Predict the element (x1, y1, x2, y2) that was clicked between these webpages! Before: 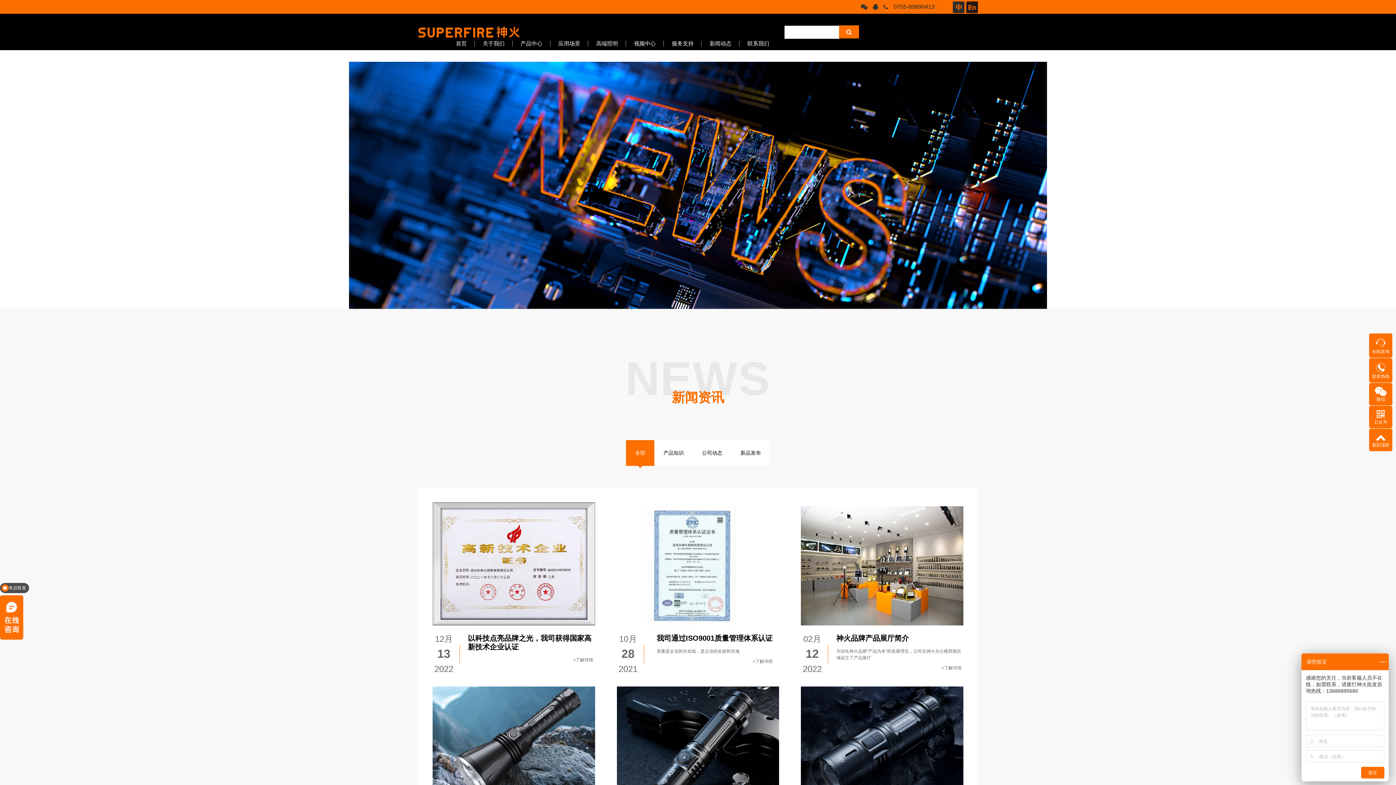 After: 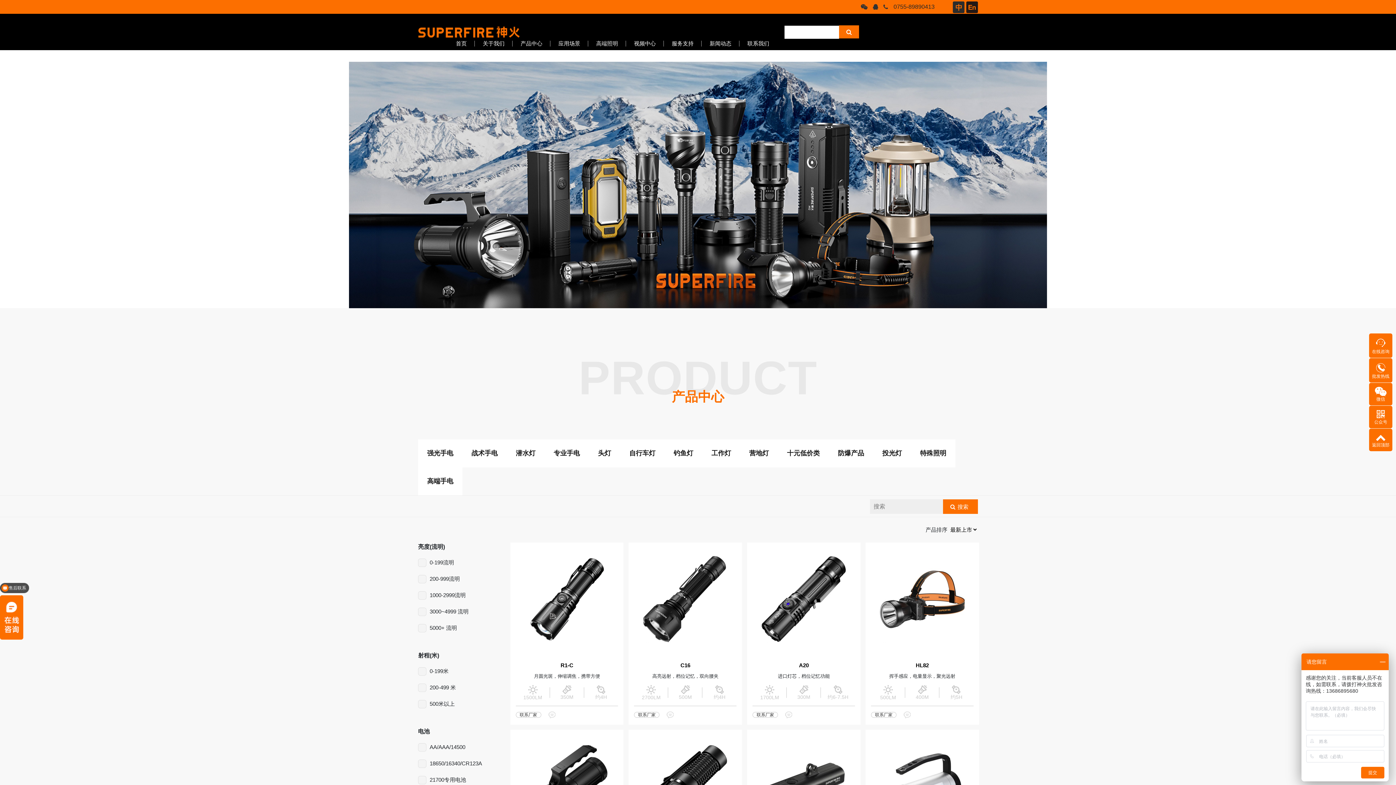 Action: bbox: (839, 25, 859, 38)